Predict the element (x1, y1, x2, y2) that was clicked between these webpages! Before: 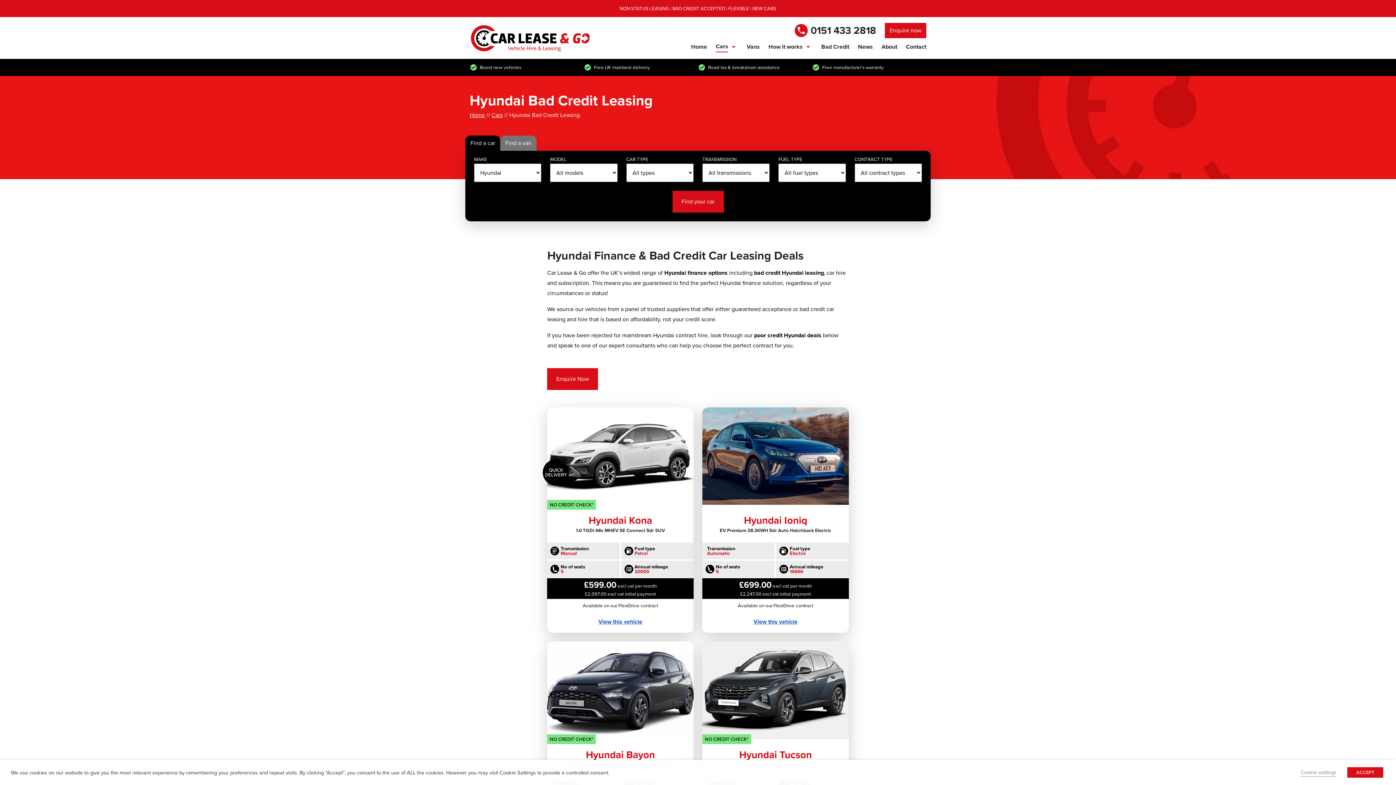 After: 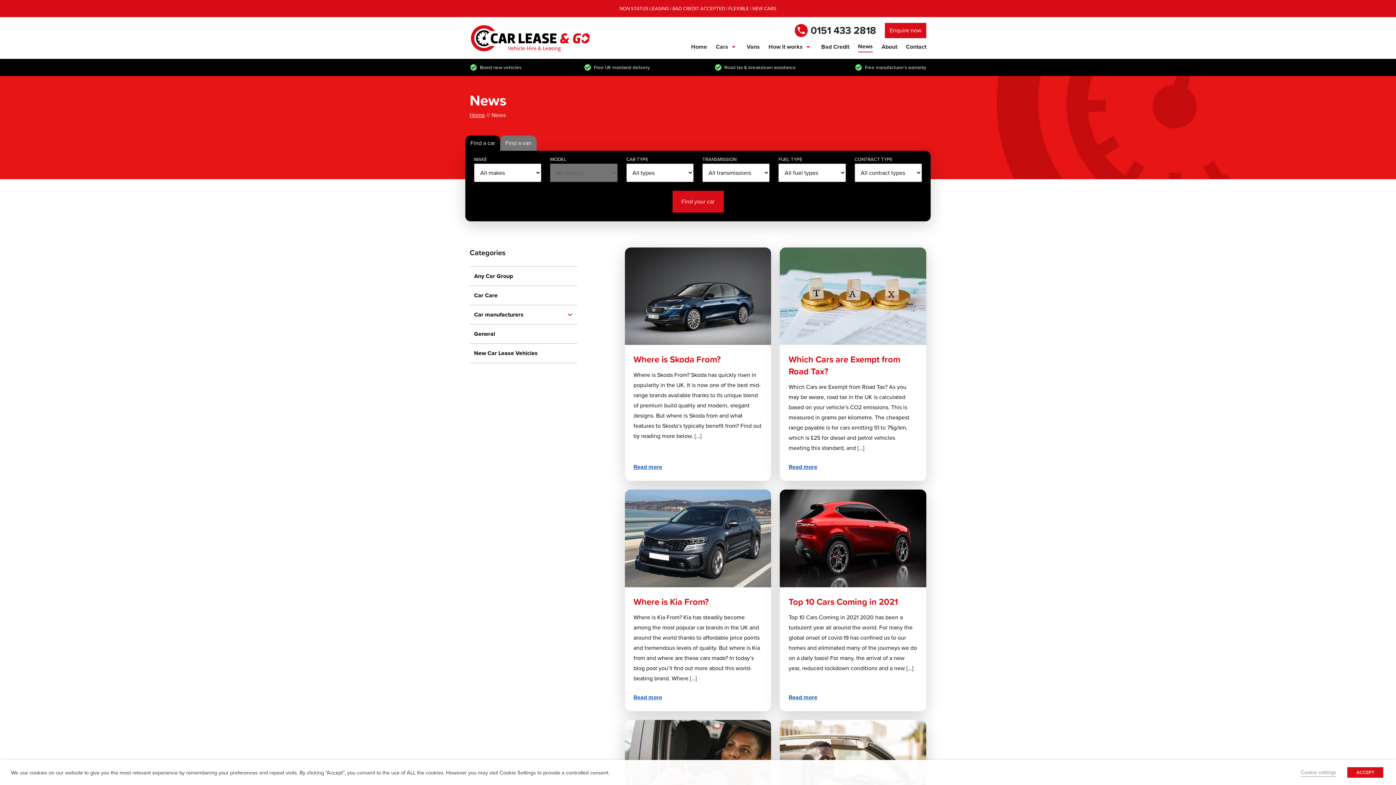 Action: label: News bbox: (858, 41, 873, 52)